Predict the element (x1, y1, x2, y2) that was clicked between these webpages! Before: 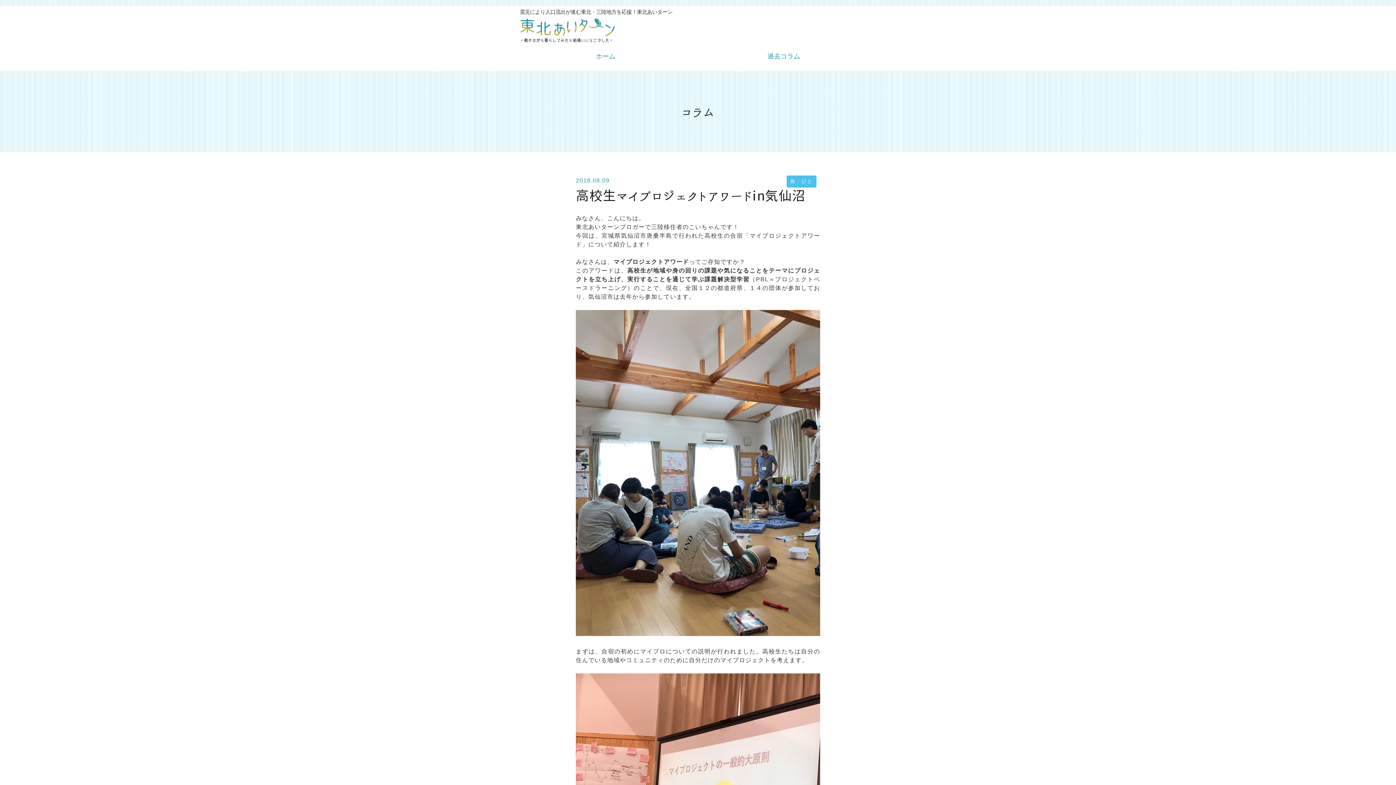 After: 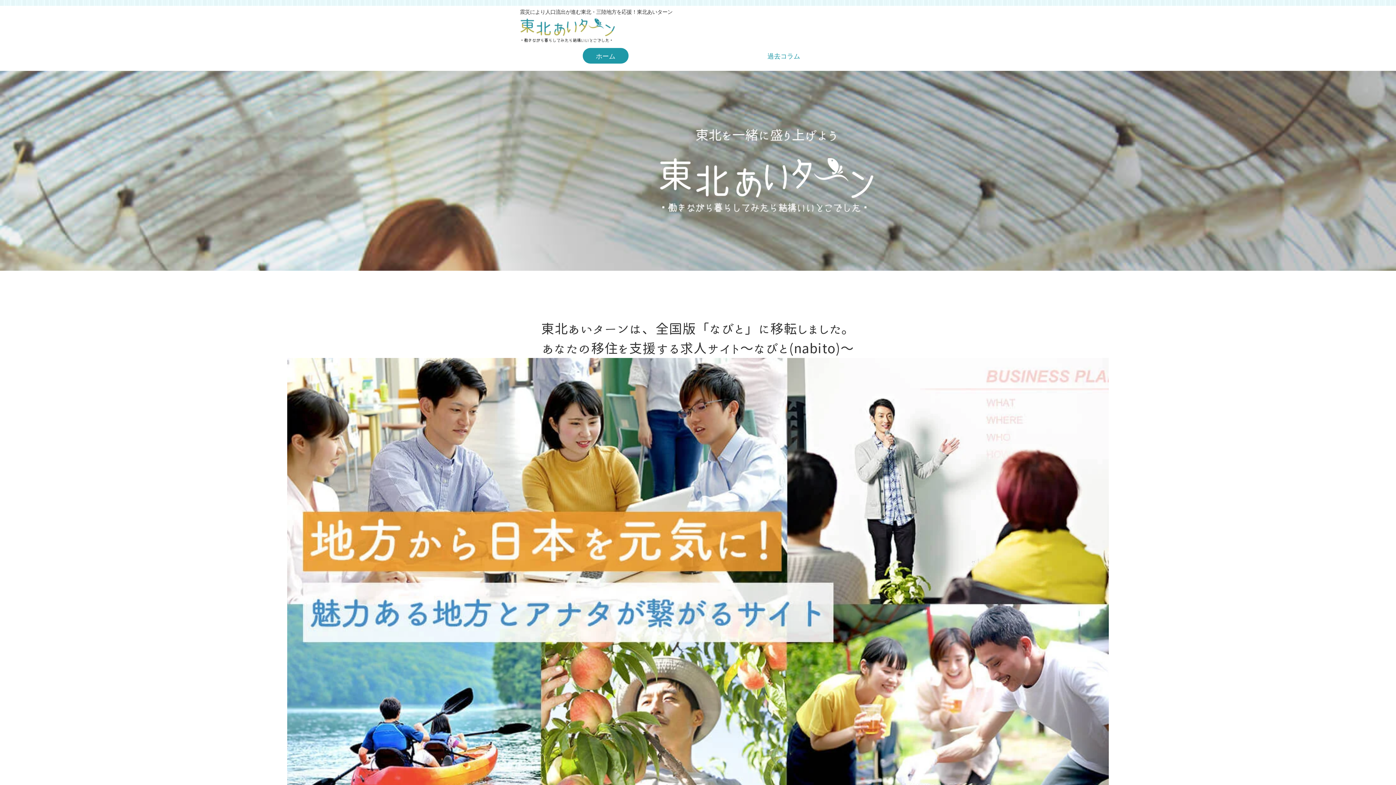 Action: bbox: (520, 18, 615, 48)